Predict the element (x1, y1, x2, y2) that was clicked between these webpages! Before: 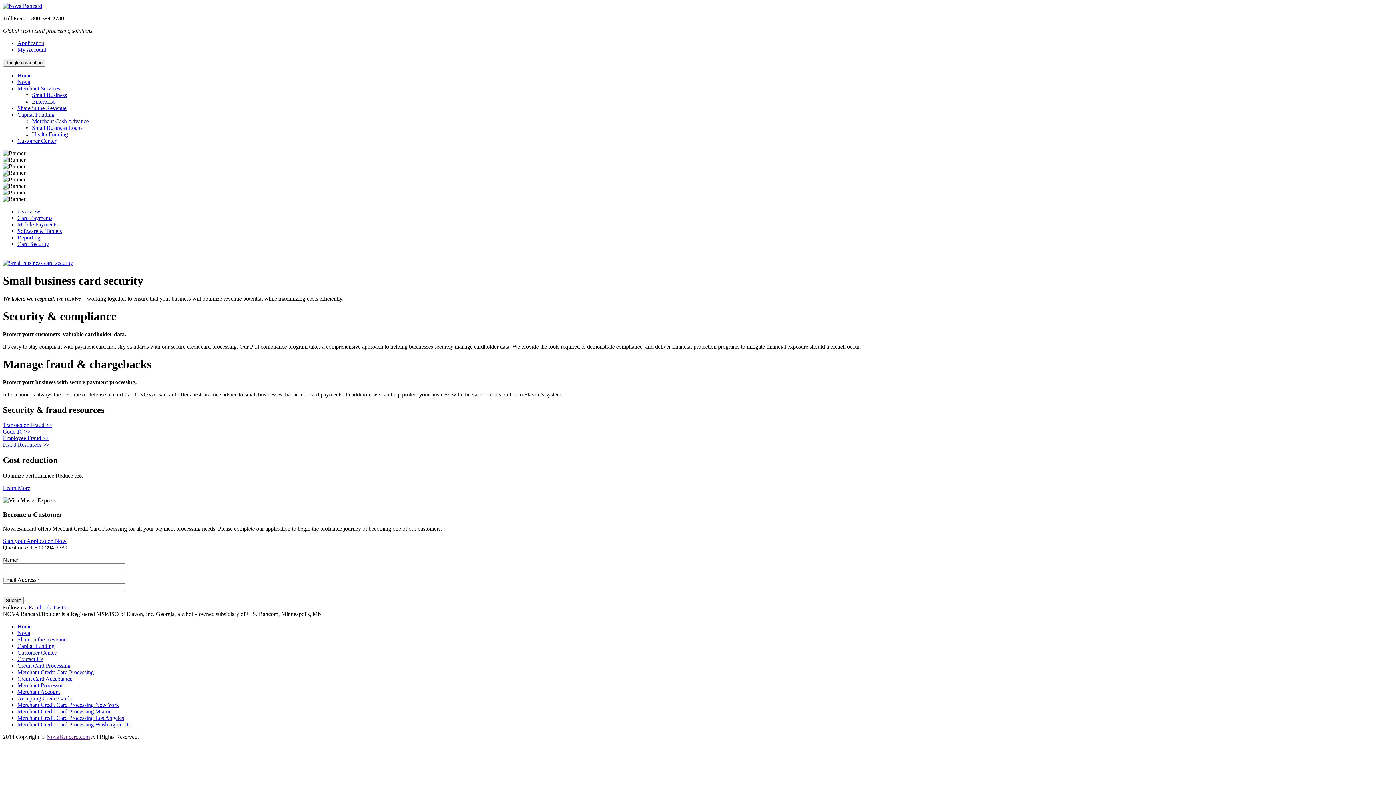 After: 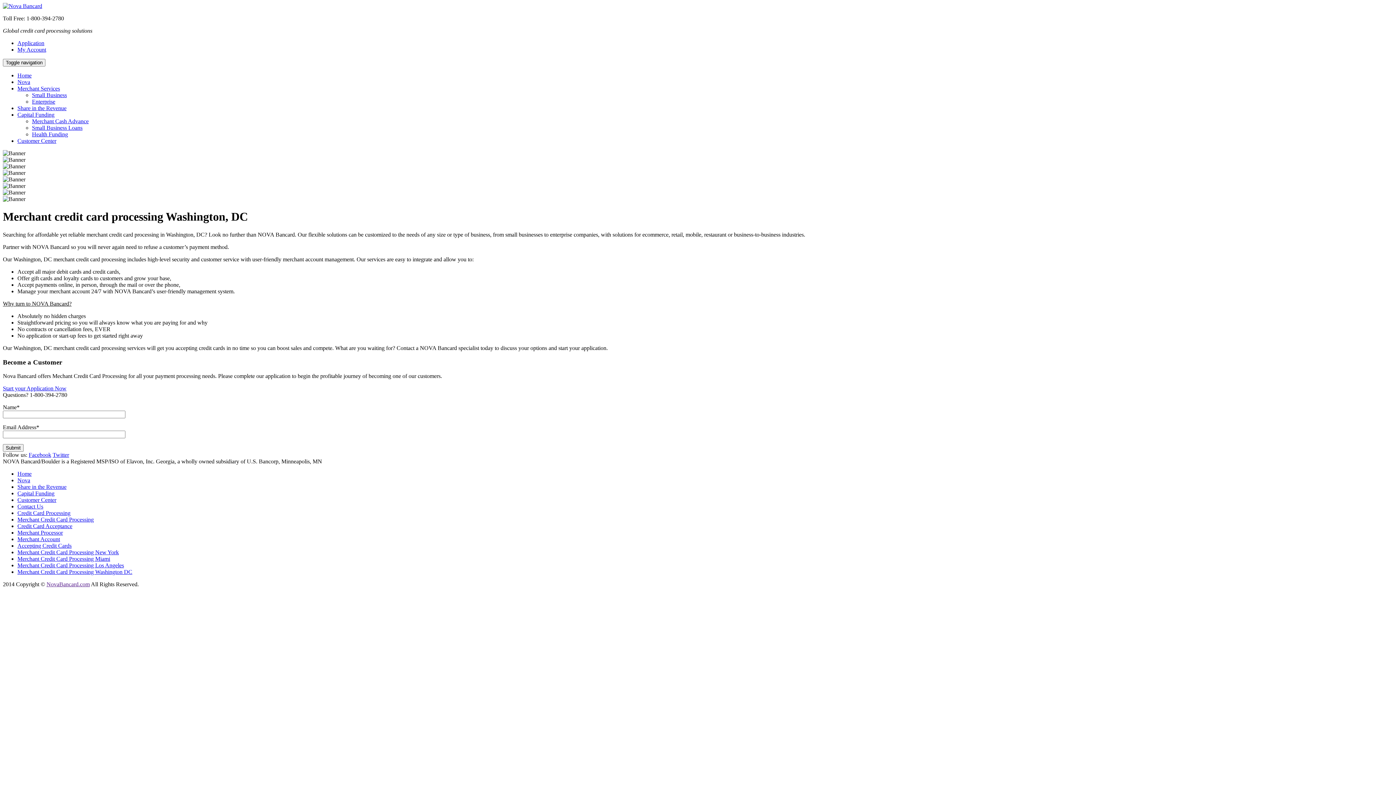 Action: label: Merchant Credit Card Processing Washington DC bbox: (17, 721, 132, 727)